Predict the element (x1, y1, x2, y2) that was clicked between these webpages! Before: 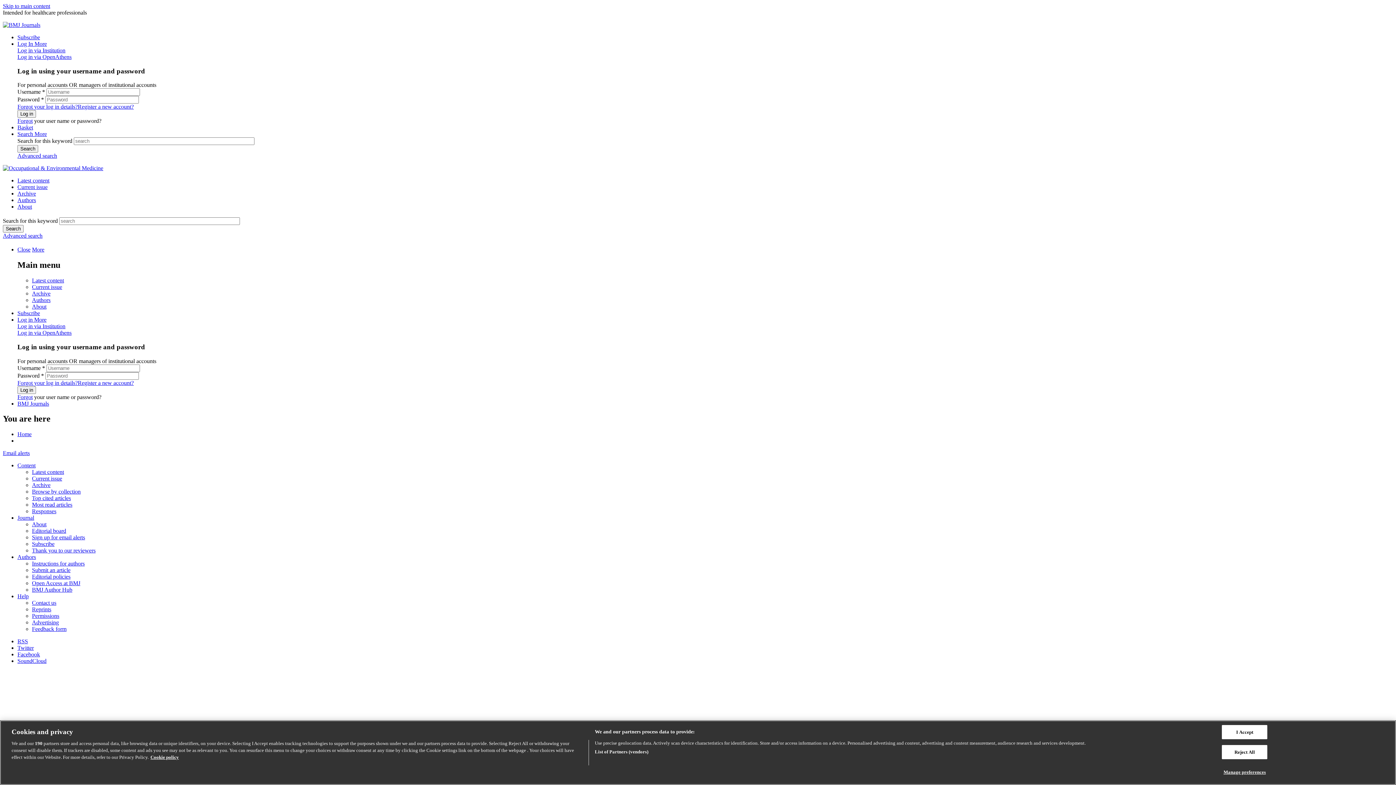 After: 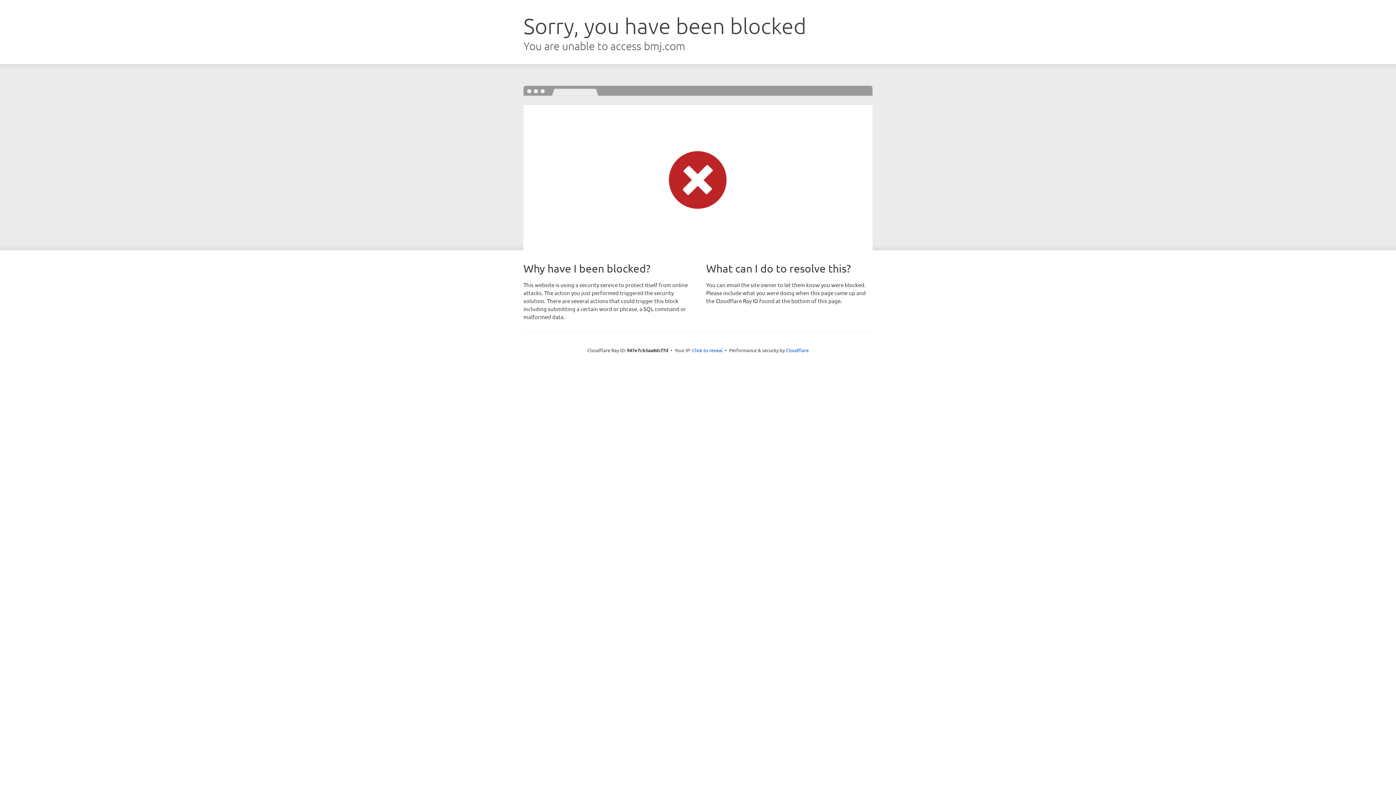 Action: bbox: (32, 600, 56, 606) label: Contact us